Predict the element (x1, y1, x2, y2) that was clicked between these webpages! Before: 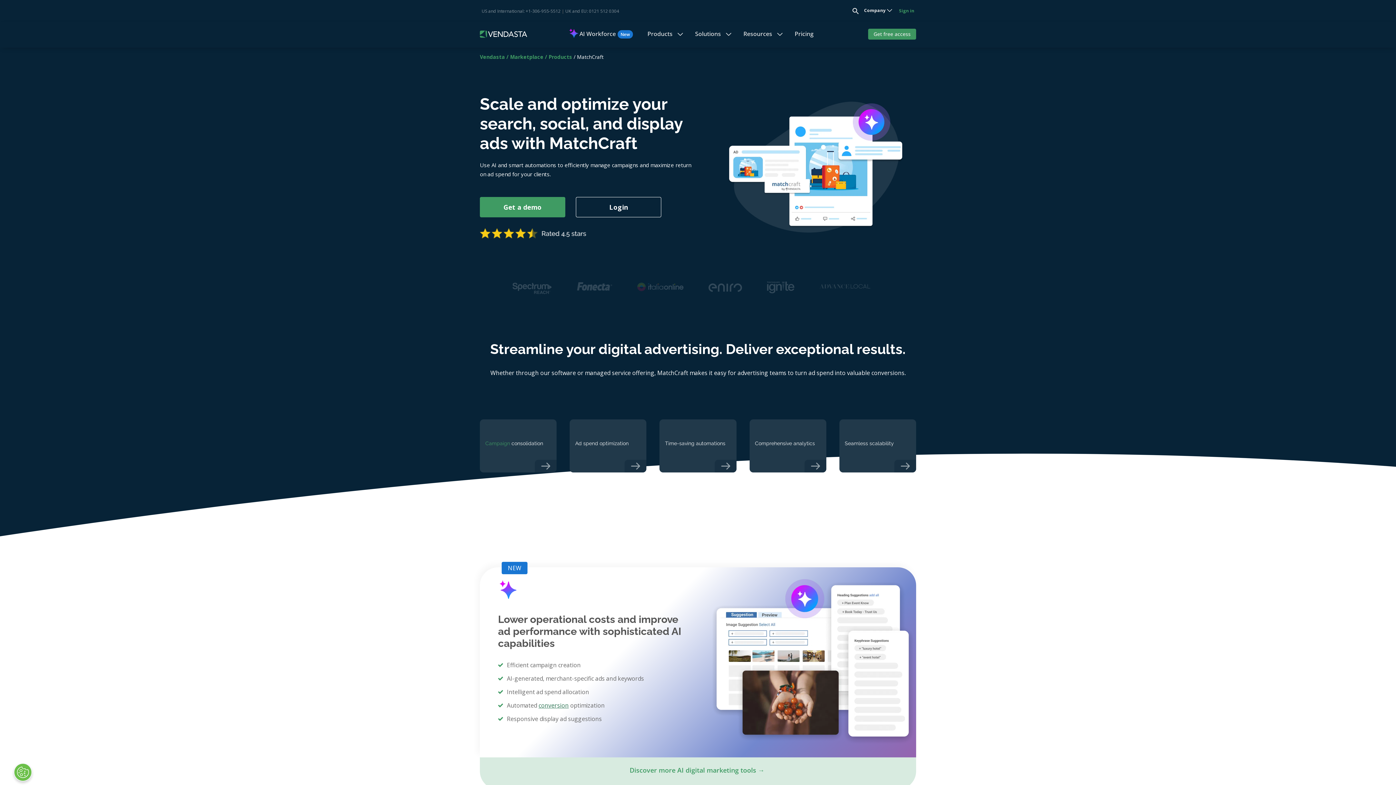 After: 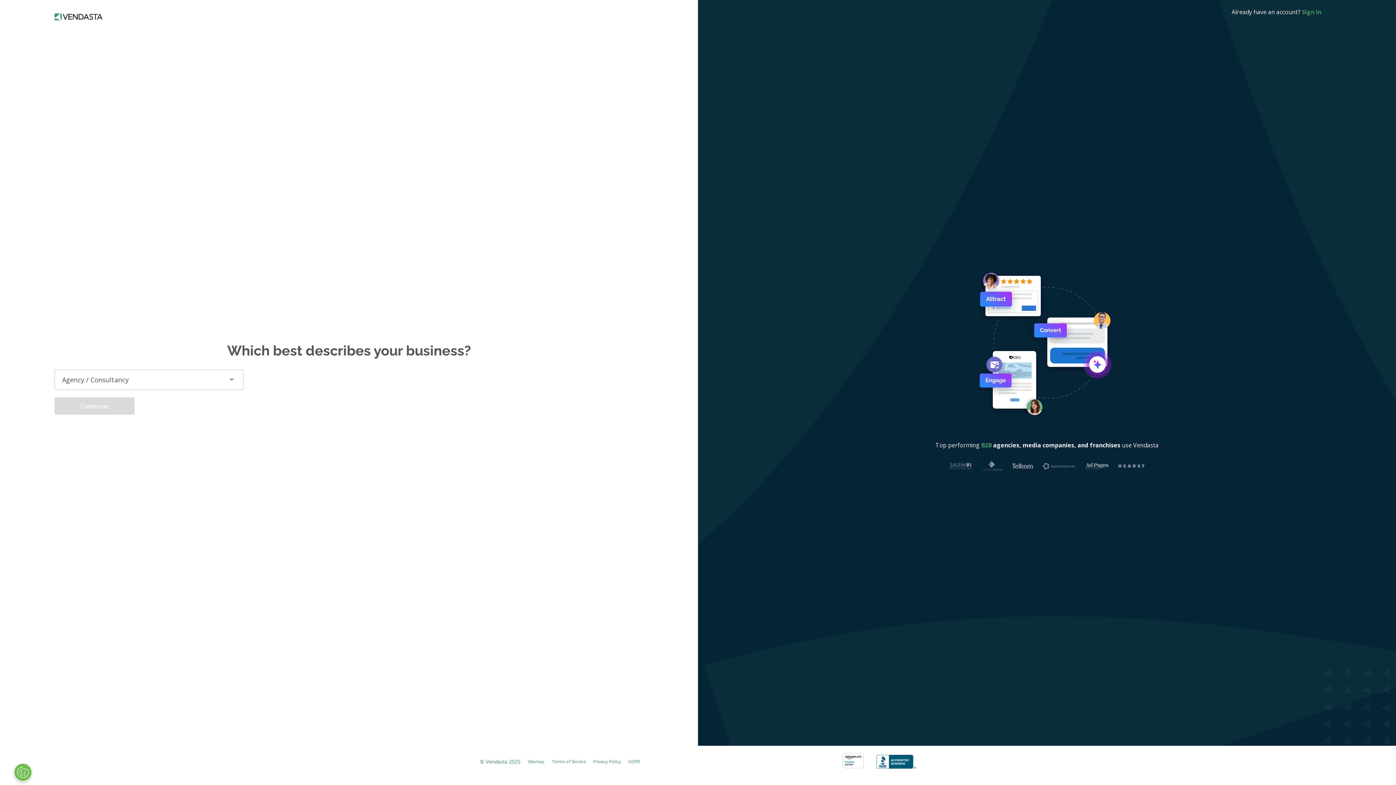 Action: label: Get a demo bbox: (480, 197, 565, 217)